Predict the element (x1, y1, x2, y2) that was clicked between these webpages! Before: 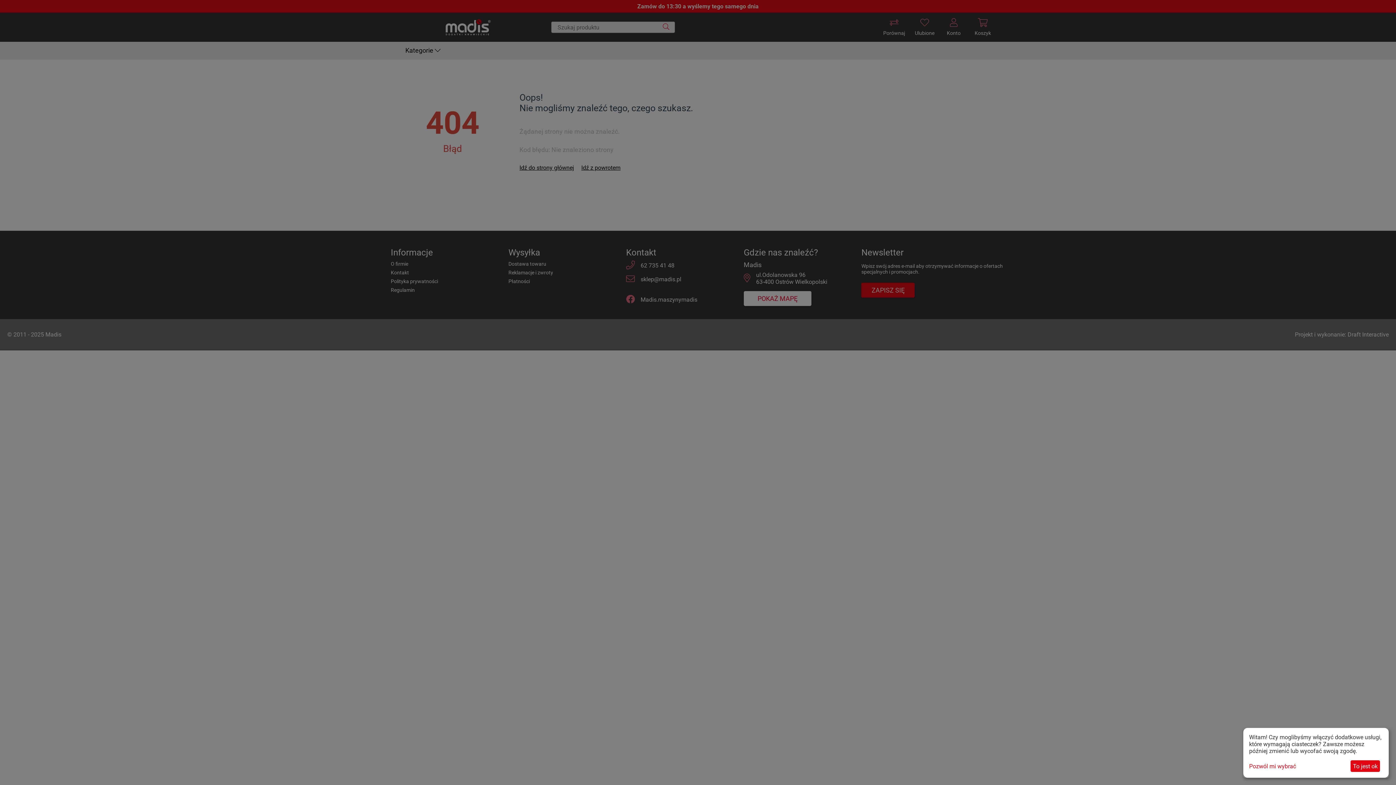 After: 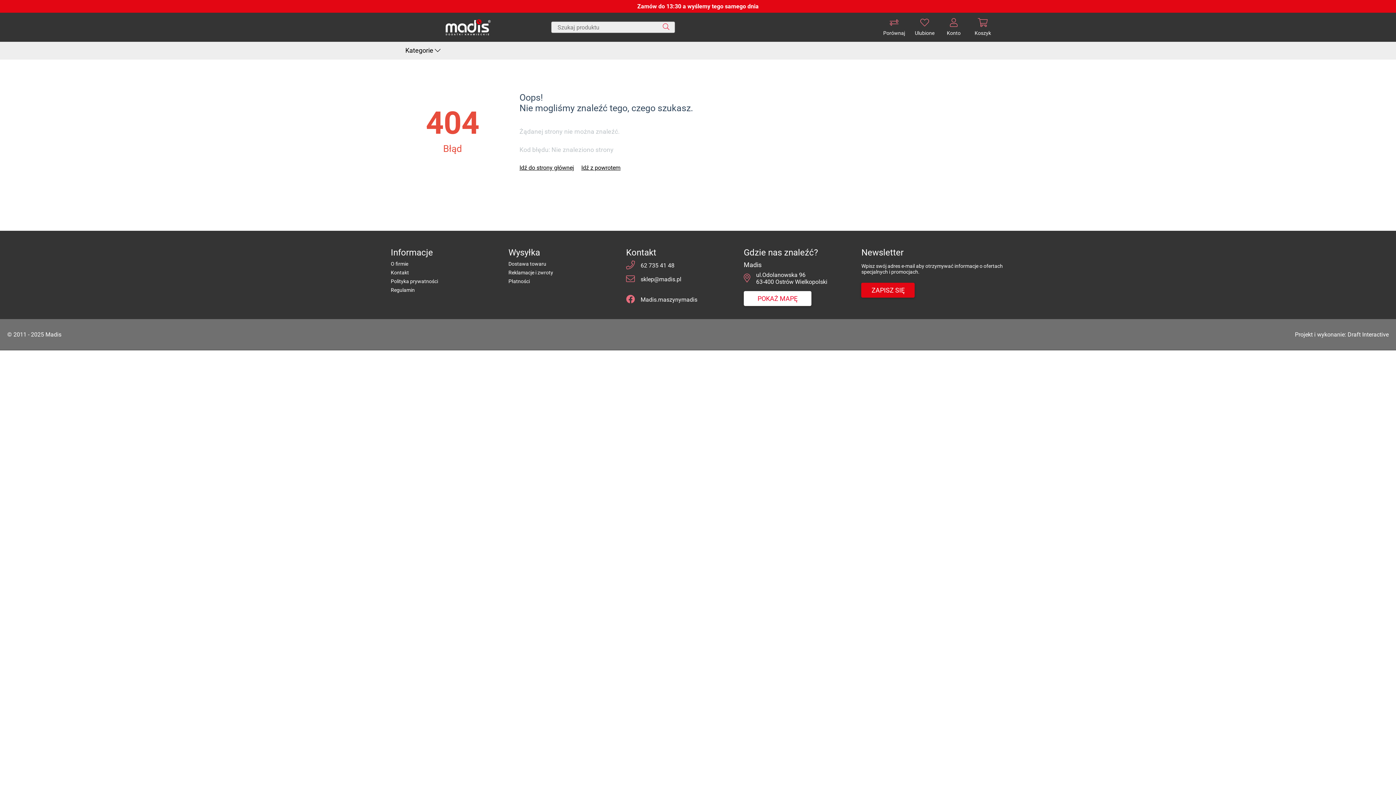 Action: label: To jest ok bbox: (1350, 760, 1380, 772)